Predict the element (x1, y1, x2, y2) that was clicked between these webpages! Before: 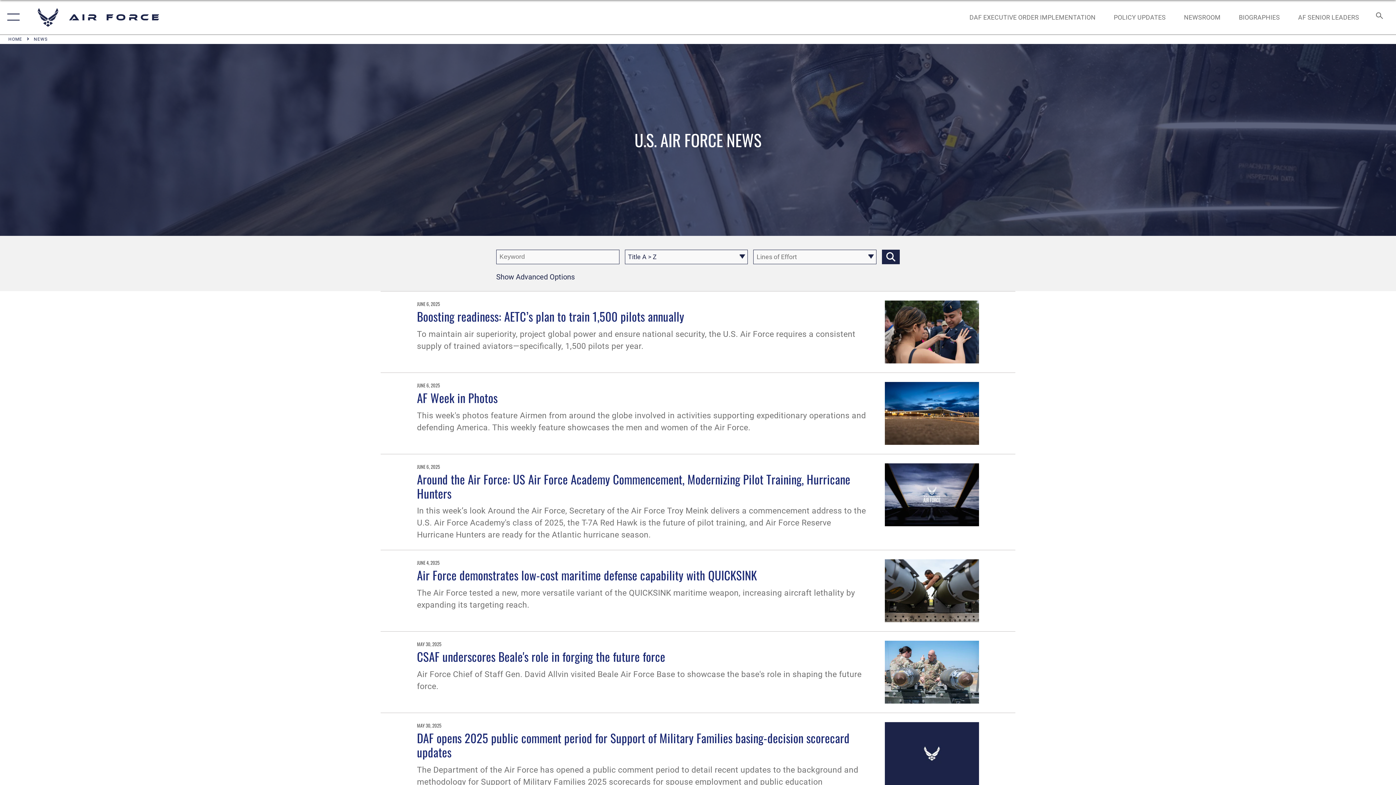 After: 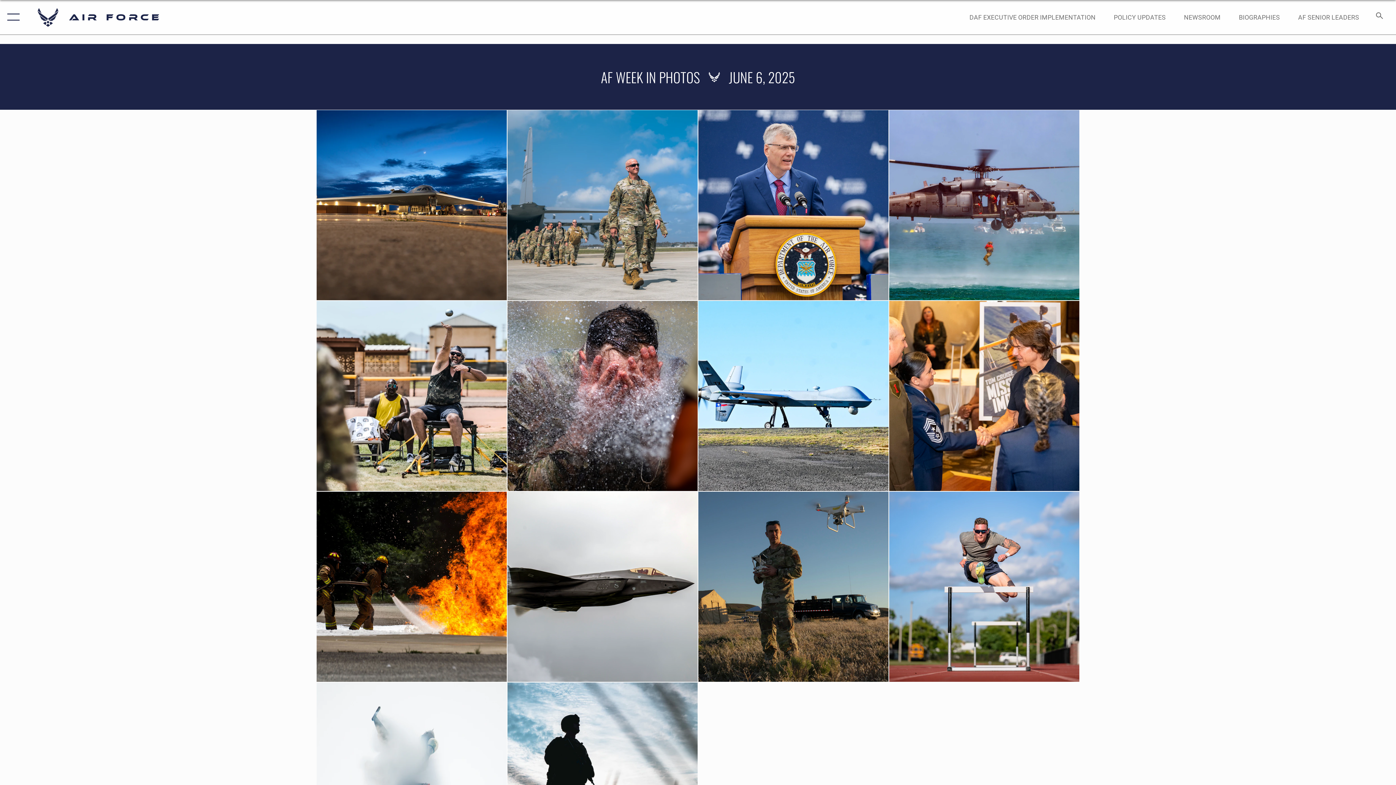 Action: label: AF Week in Photos bbox: (417, 389, 497, 406)